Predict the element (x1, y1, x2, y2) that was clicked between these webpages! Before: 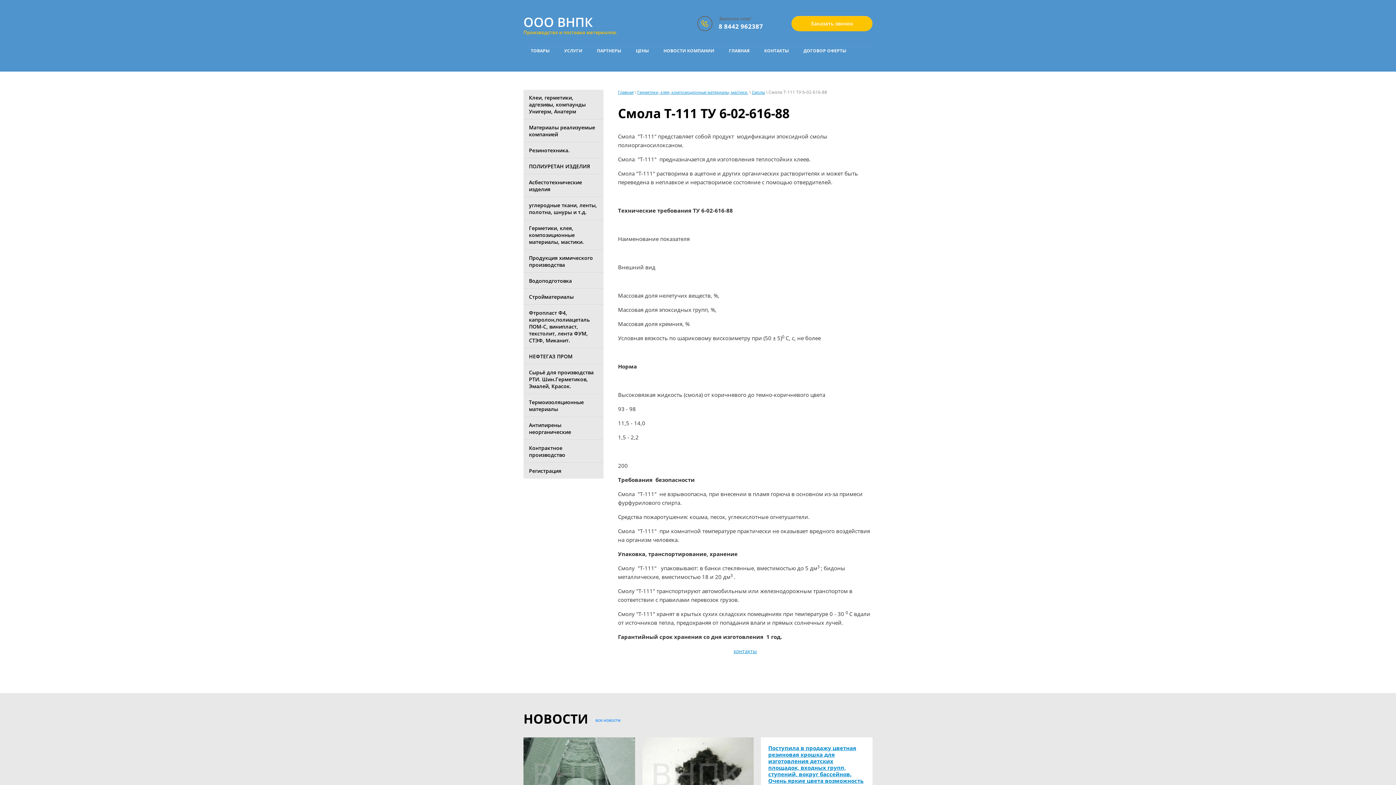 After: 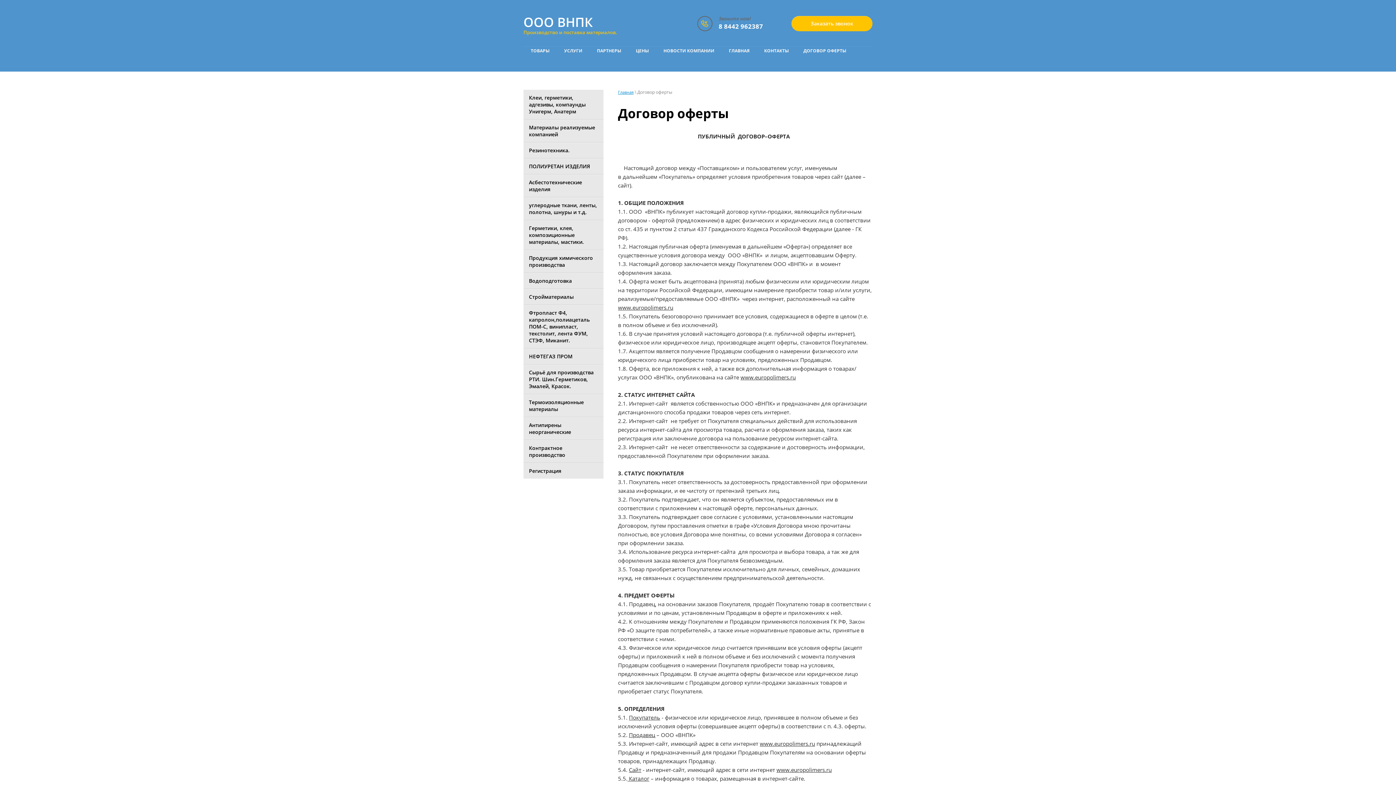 Action: bbox: (796, 46, 853, 55) label: ДОГОВОР ОФЕРТЫ